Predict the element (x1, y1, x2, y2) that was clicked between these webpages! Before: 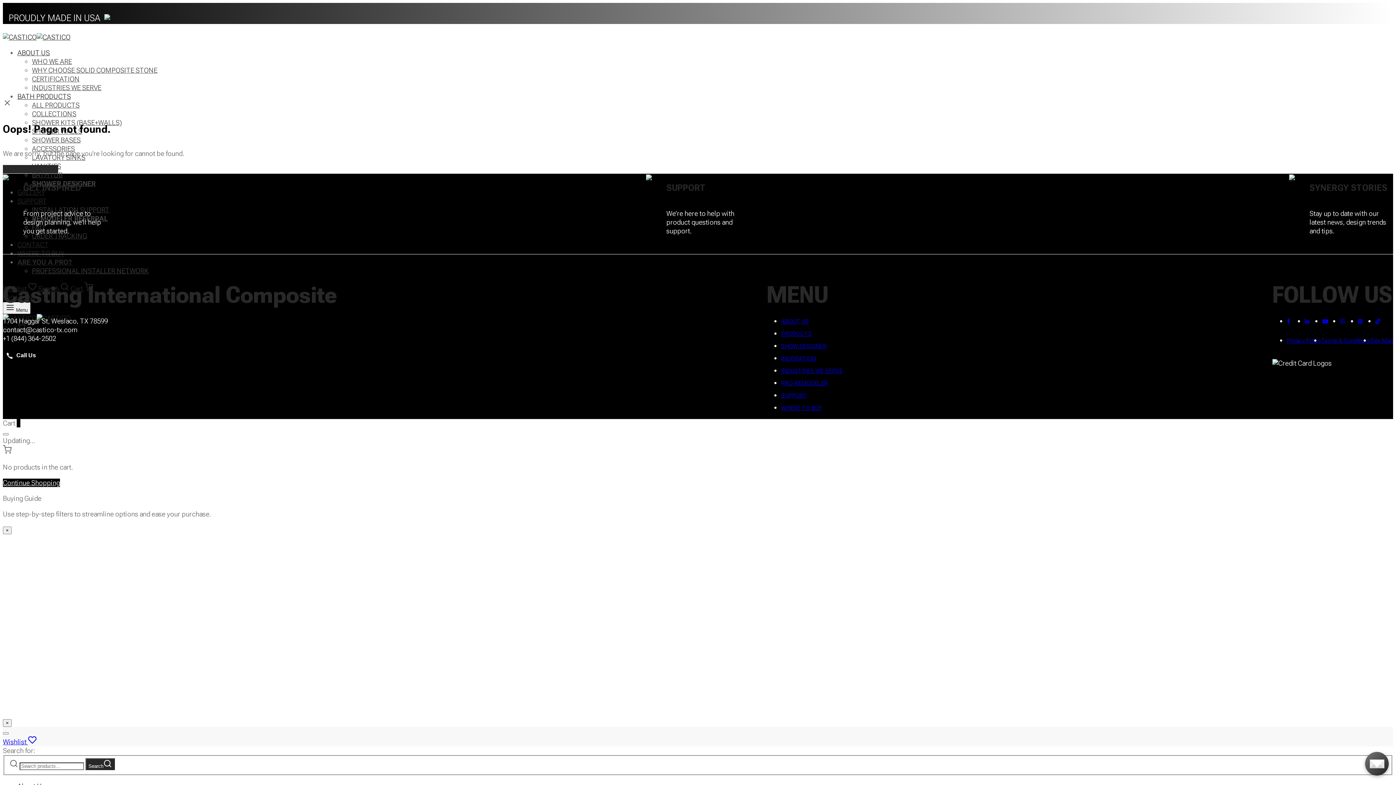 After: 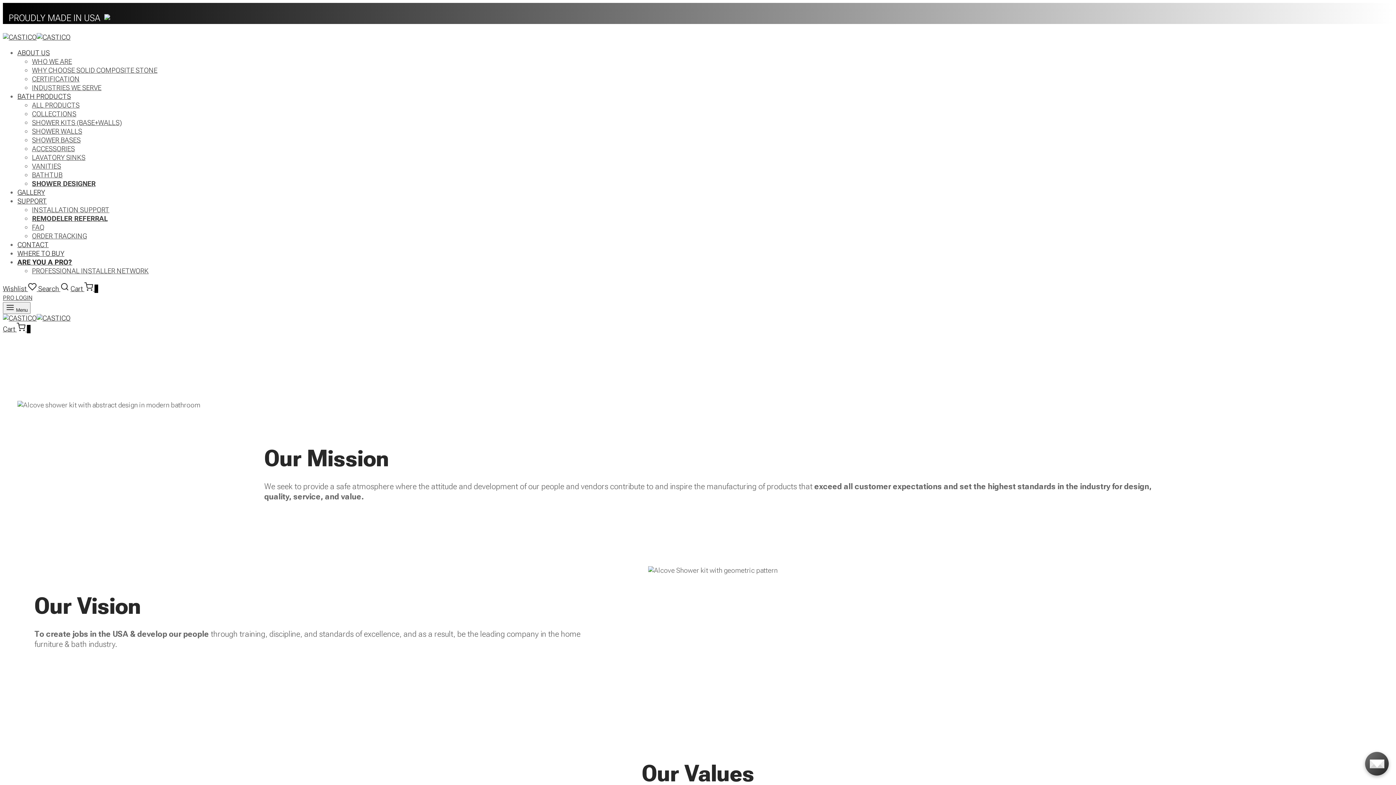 Action: bbox: (17, 48, 49, 57) label: ABOUT US